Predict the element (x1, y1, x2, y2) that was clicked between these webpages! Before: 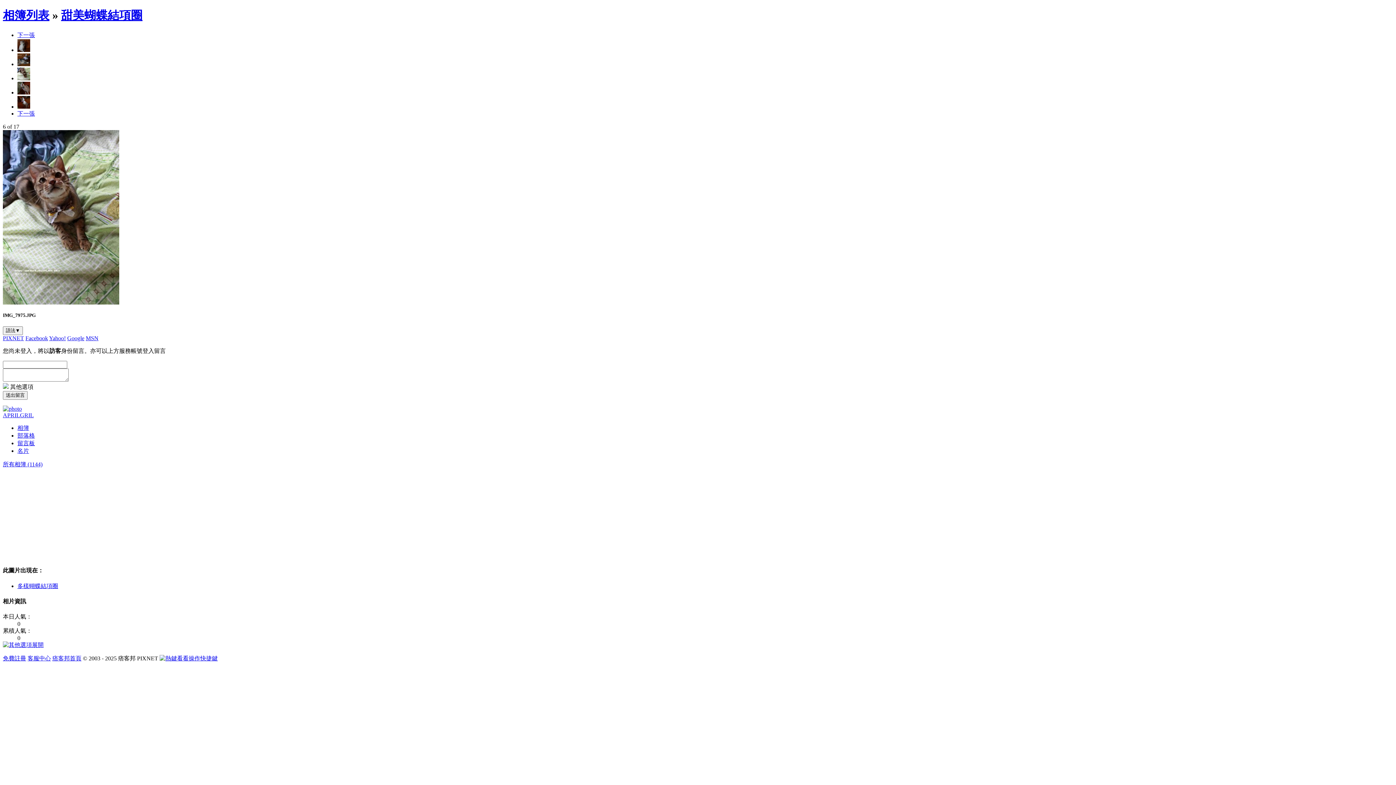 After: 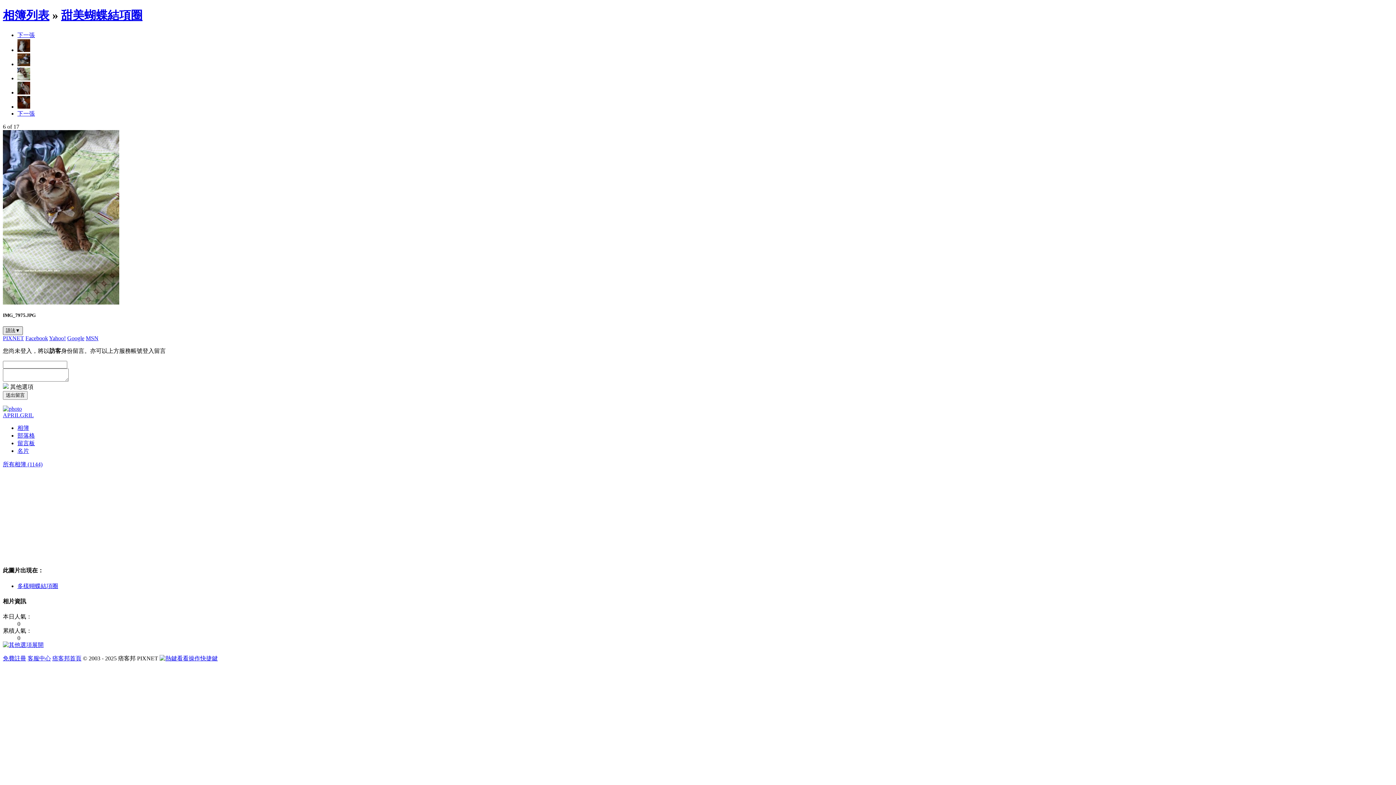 Action: bbox: (2, 326, 22, 335) label: 語法▼